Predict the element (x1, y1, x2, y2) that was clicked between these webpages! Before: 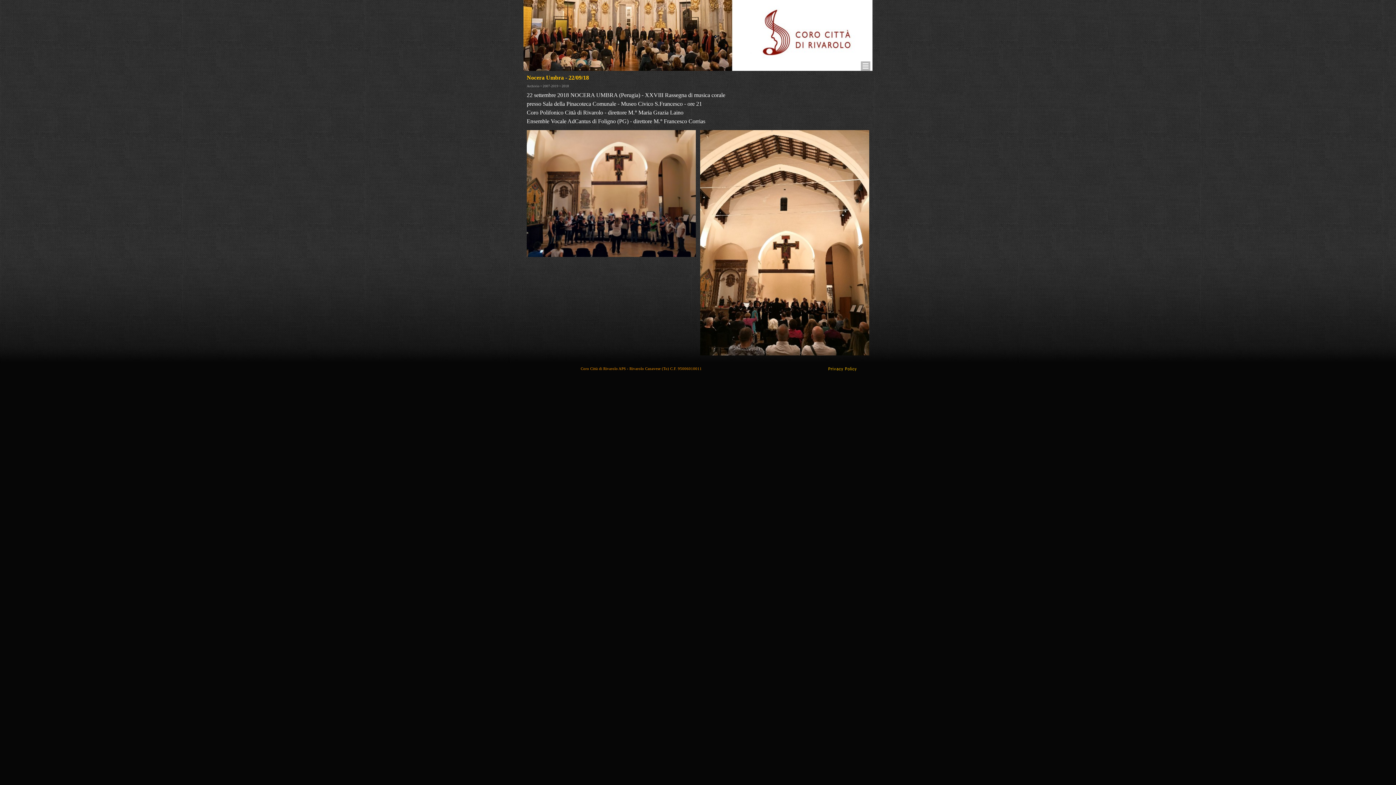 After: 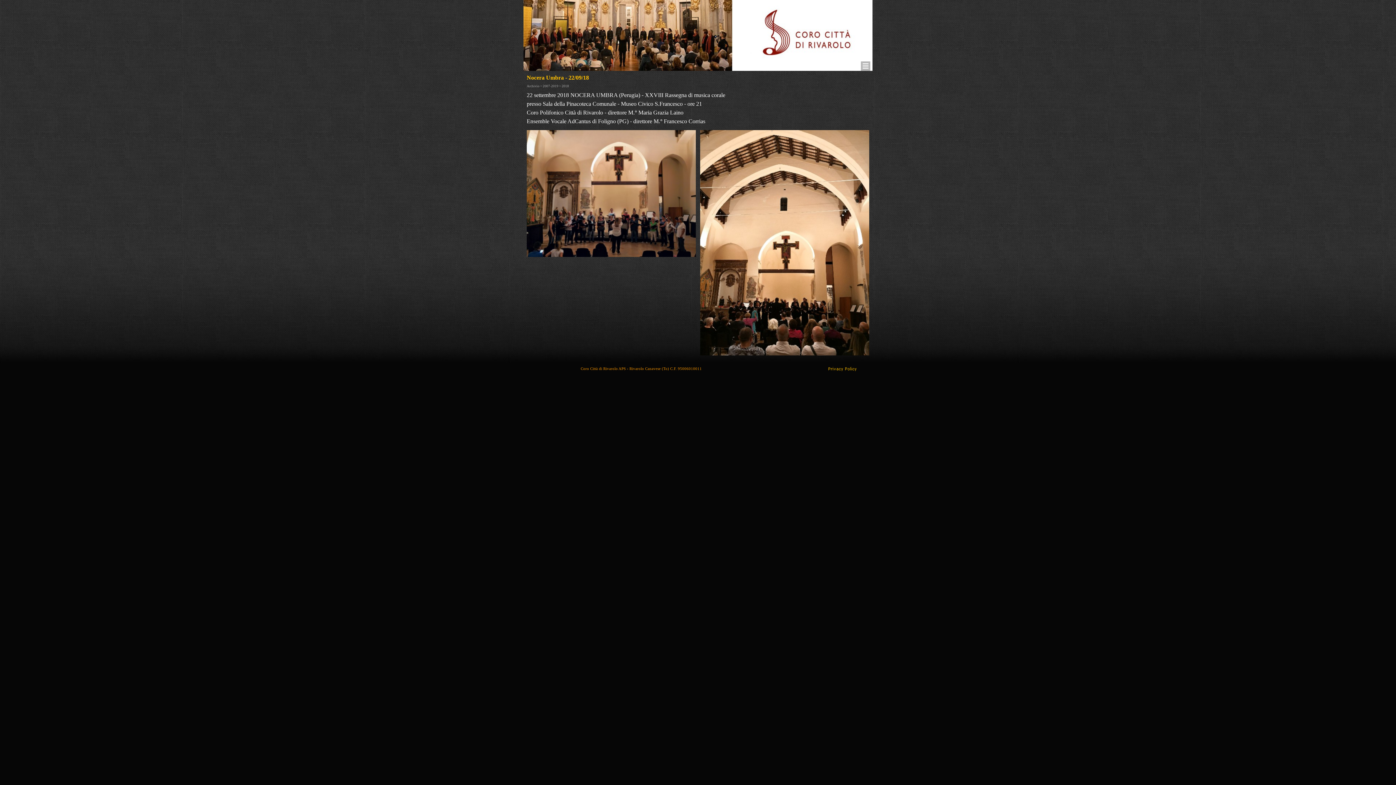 Action: bbox: (828, 366, 857, 372)